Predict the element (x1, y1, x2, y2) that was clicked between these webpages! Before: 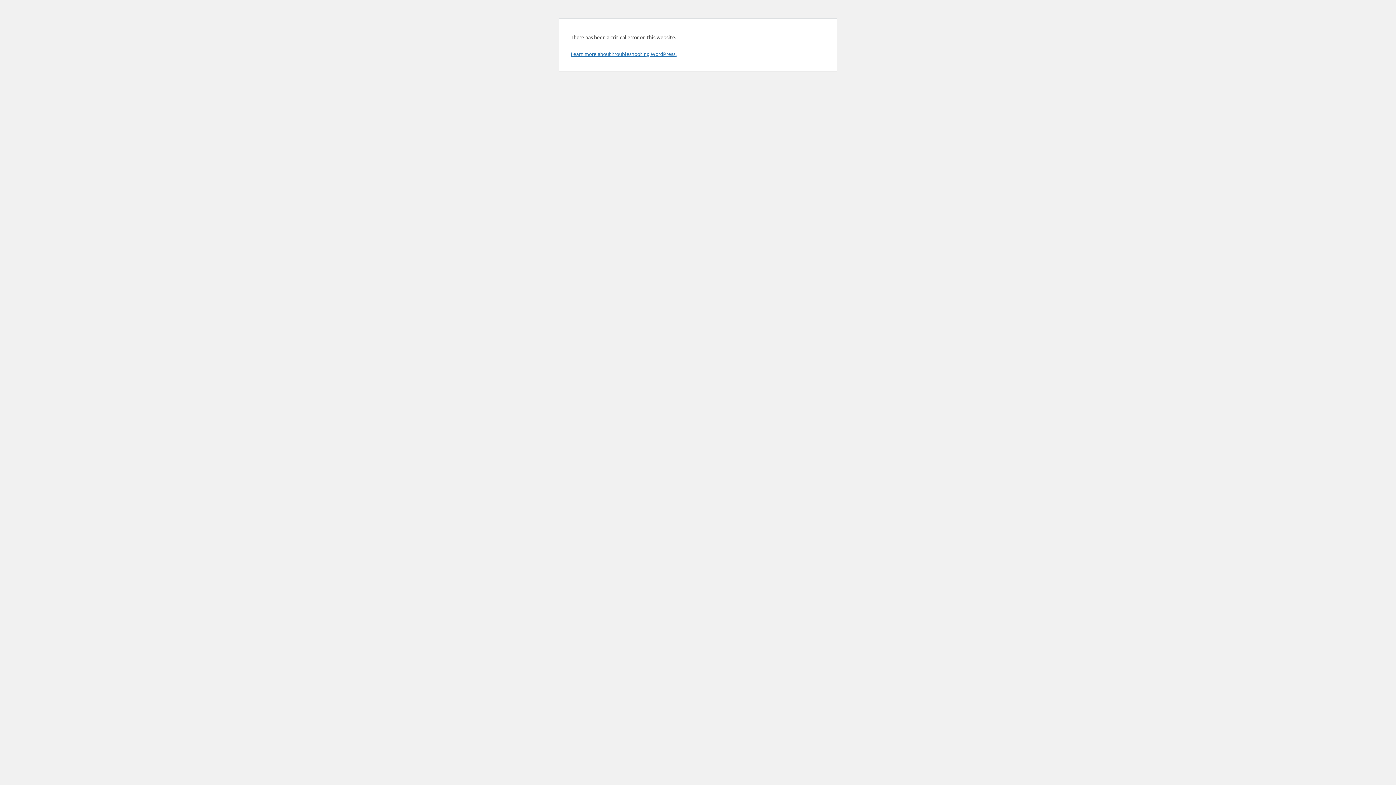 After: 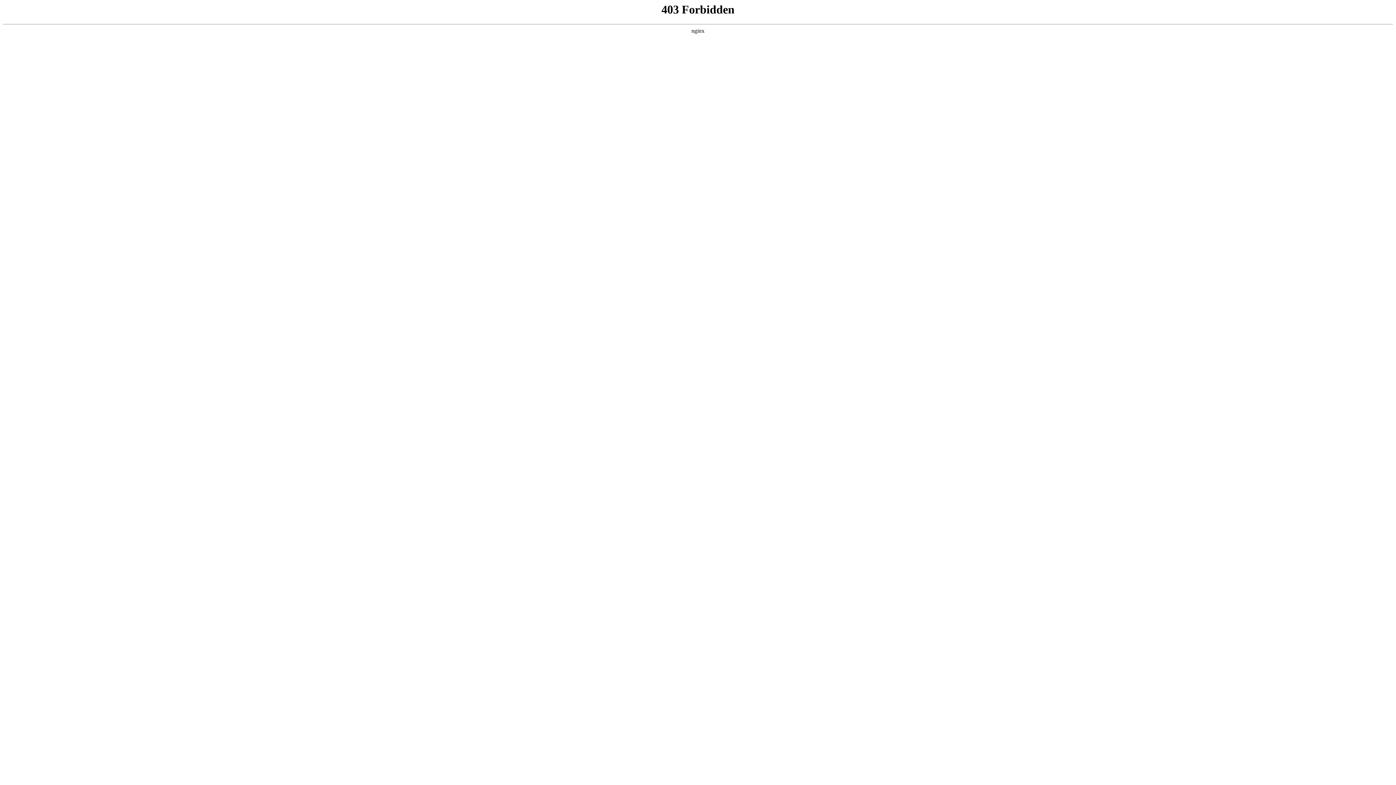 Action: label: Learn more about troubleshooting WordPress. bbox: (570, 50, 676, 57)